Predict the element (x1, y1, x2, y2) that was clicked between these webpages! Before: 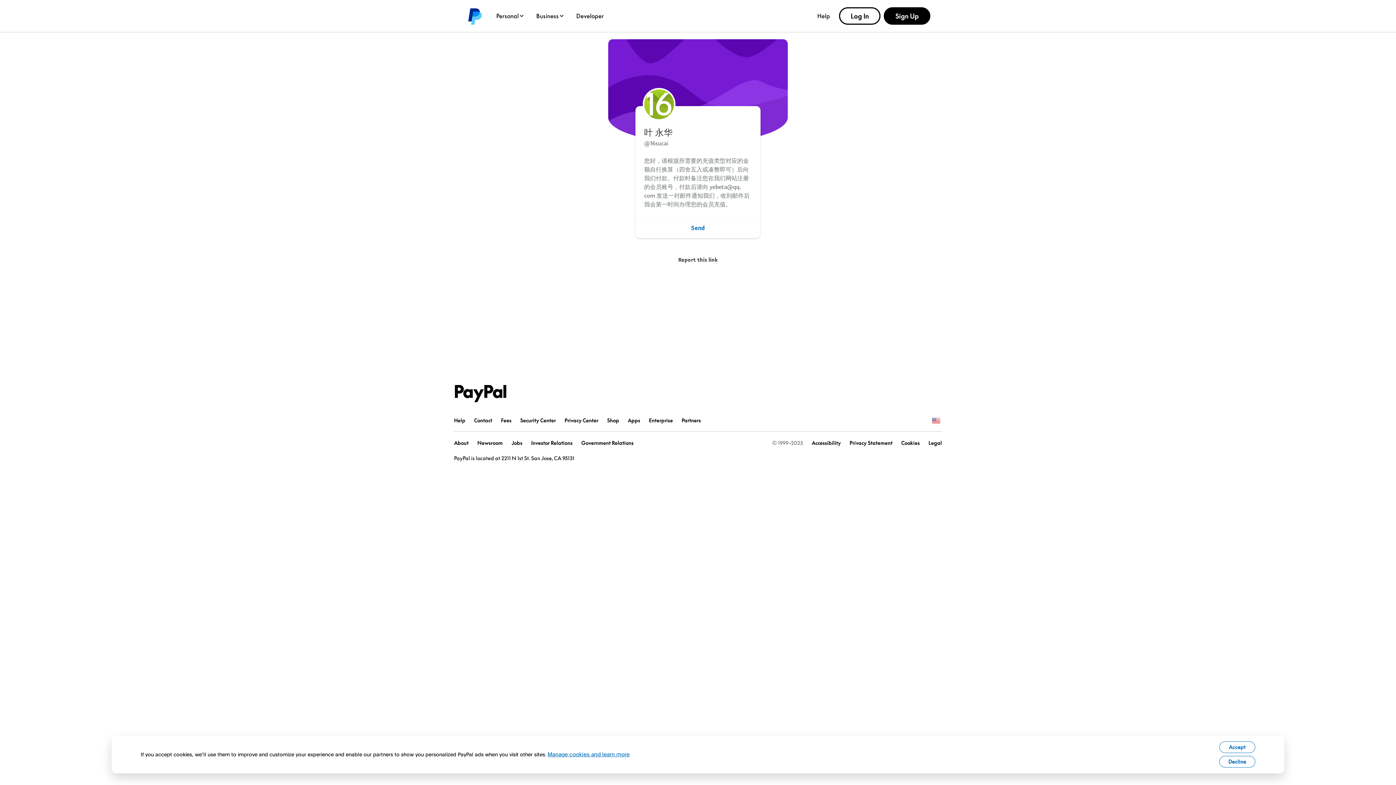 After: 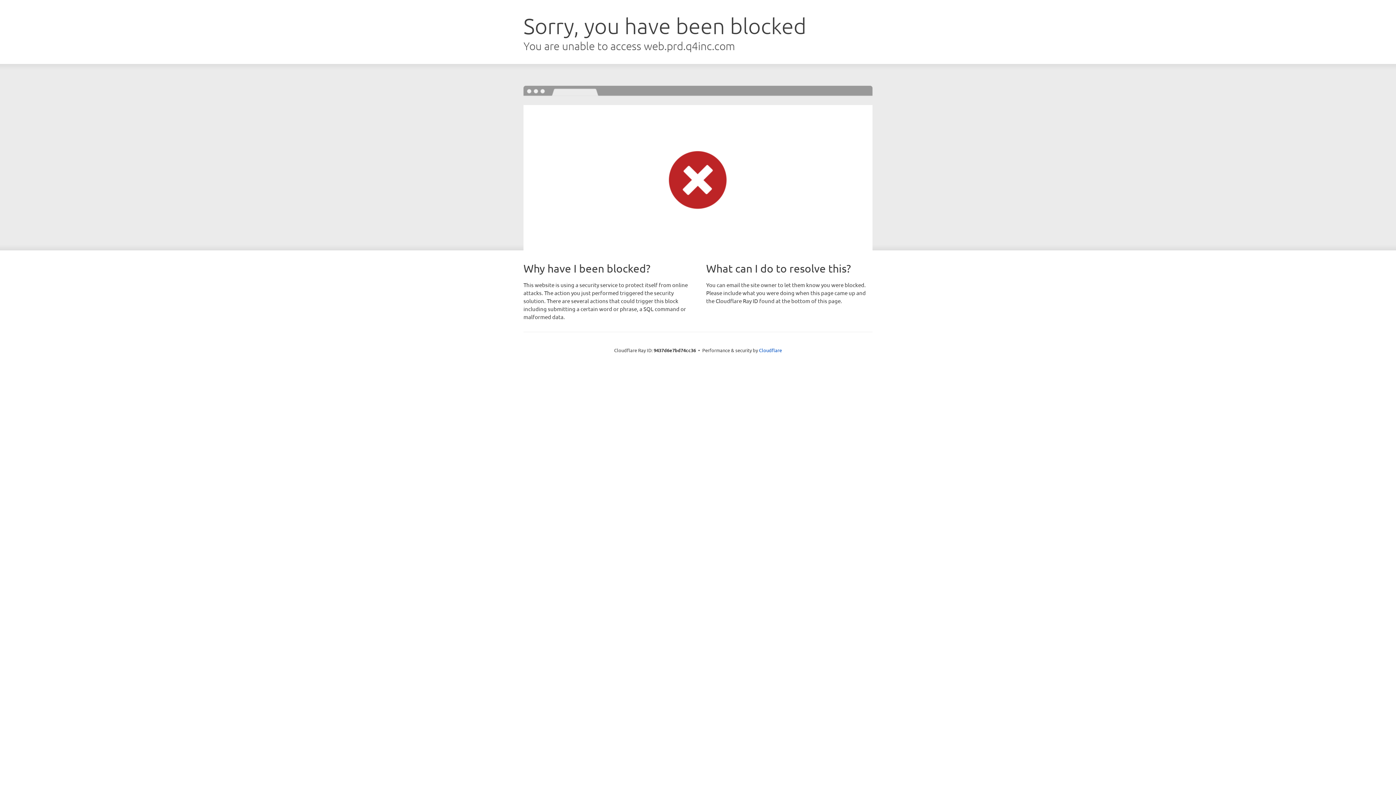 Action: label: Government Relations bbox: (581, 439, 633, 446)